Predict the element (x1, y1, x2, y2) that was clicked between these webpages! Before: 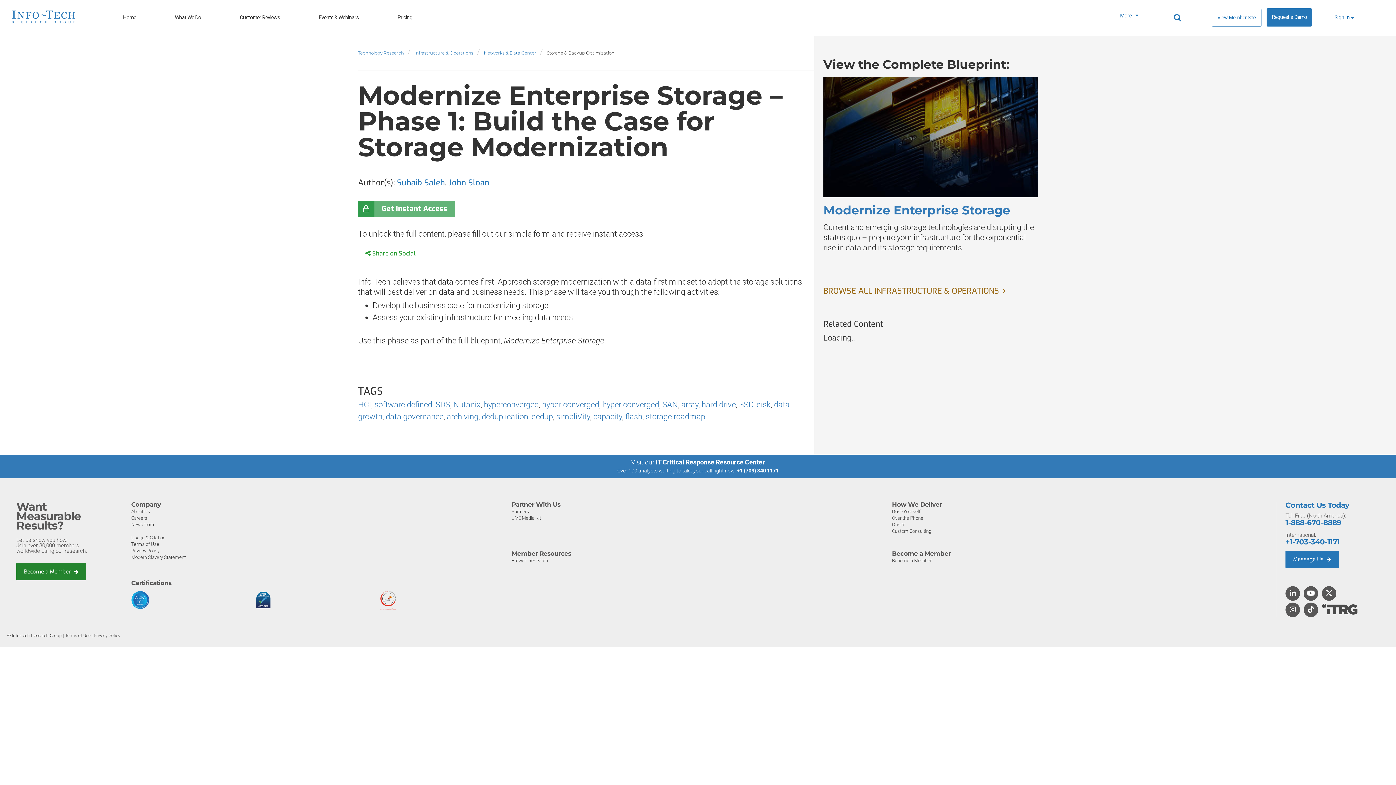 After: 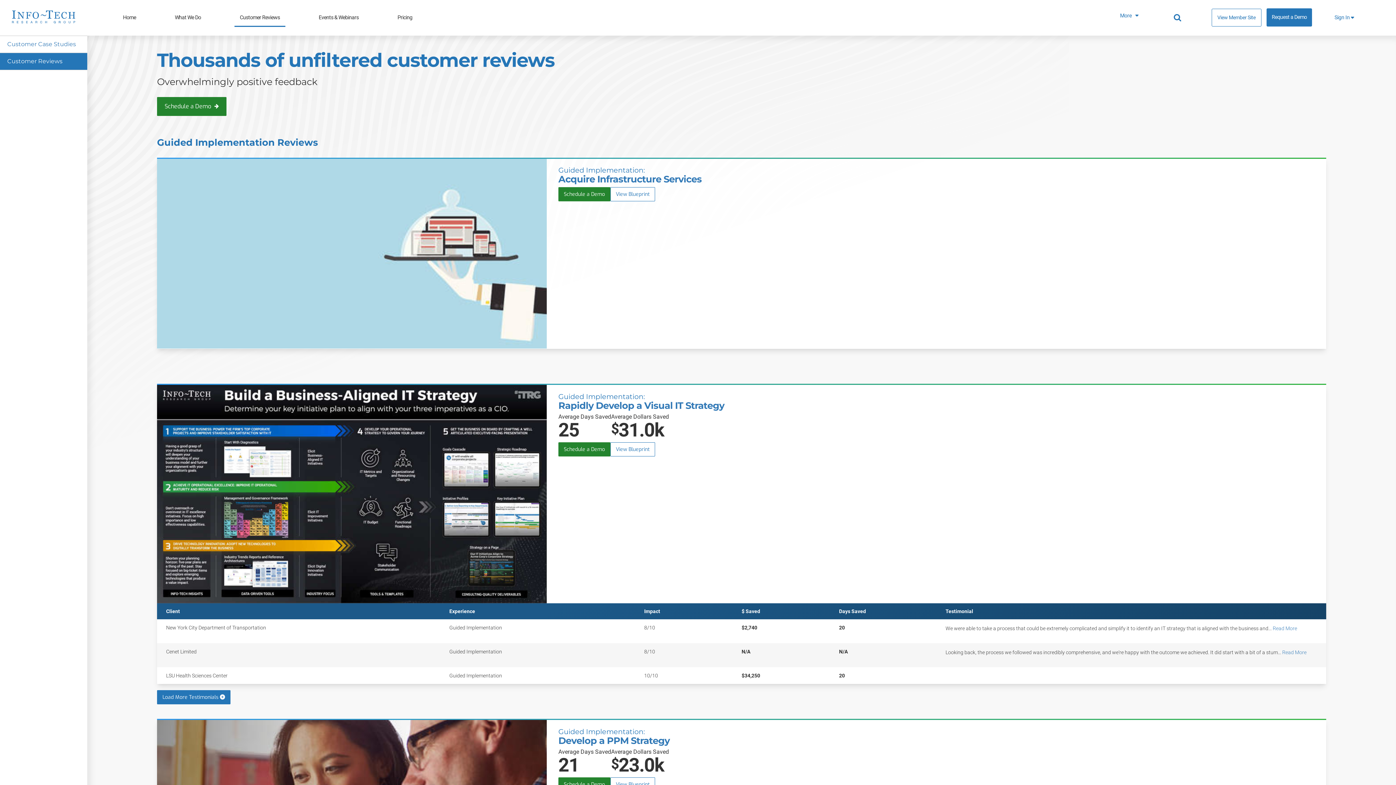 Action: bbox: (234, 8, 285, 26) label: Customer Reviews